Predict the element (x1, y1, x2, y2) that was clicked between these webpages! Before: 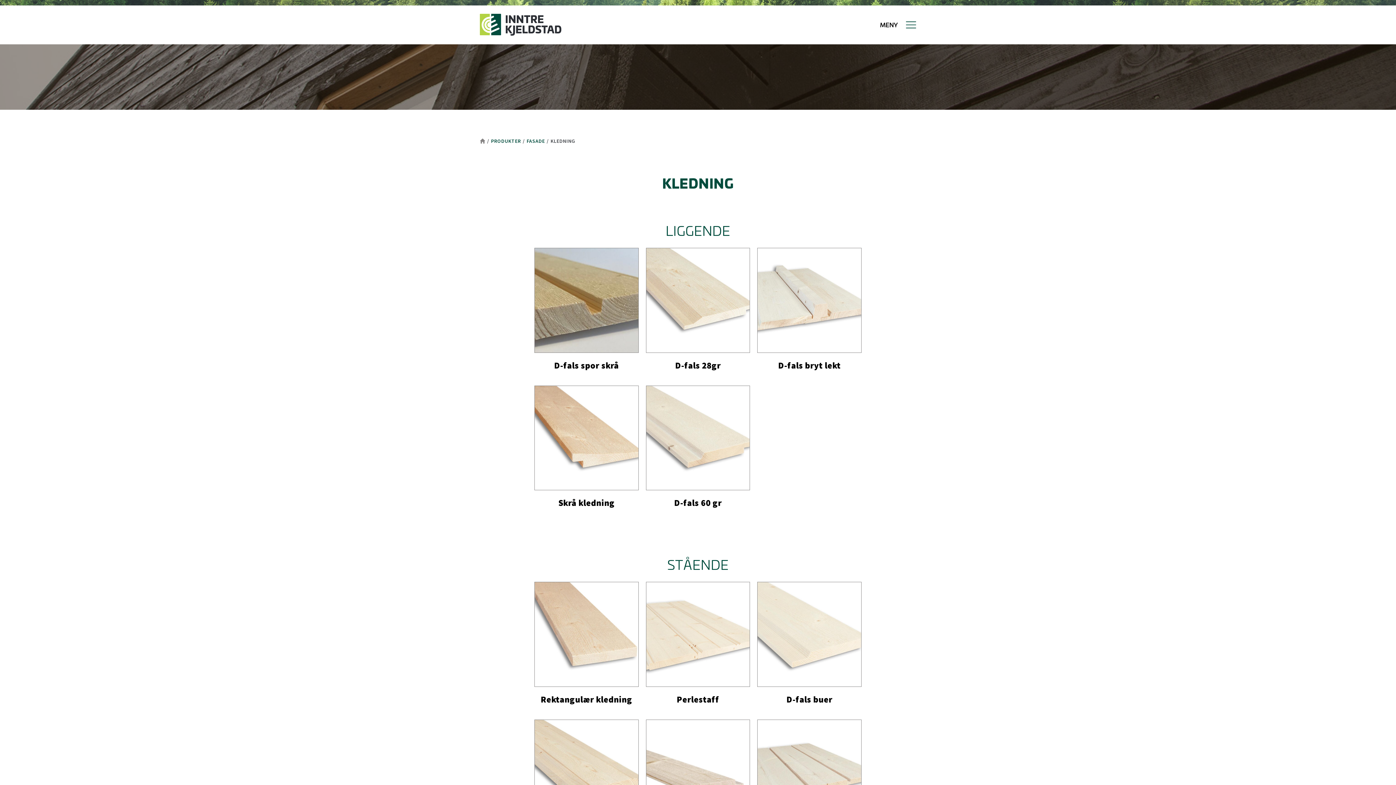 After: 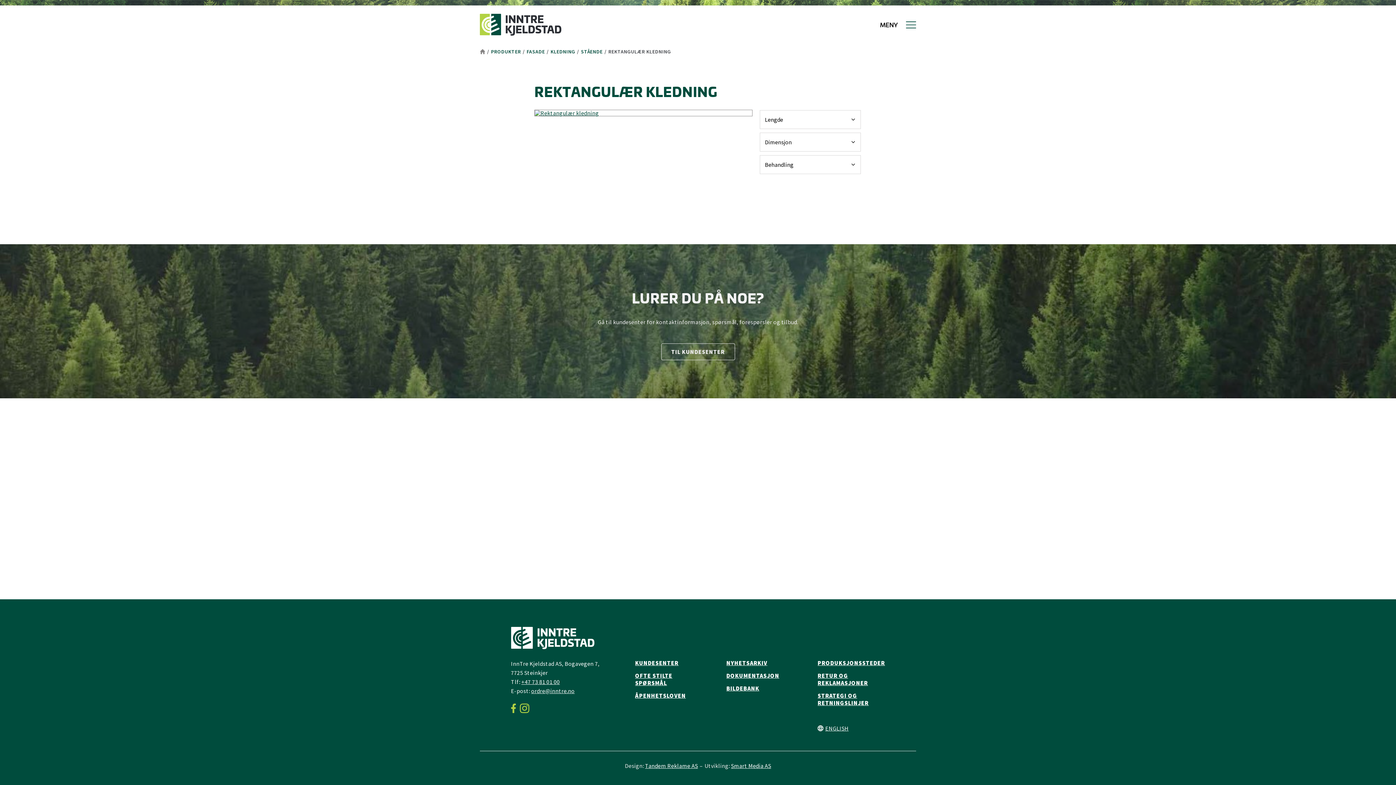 Action: label: Rektangulær kledning bbox: (534, 582, 638, 705)